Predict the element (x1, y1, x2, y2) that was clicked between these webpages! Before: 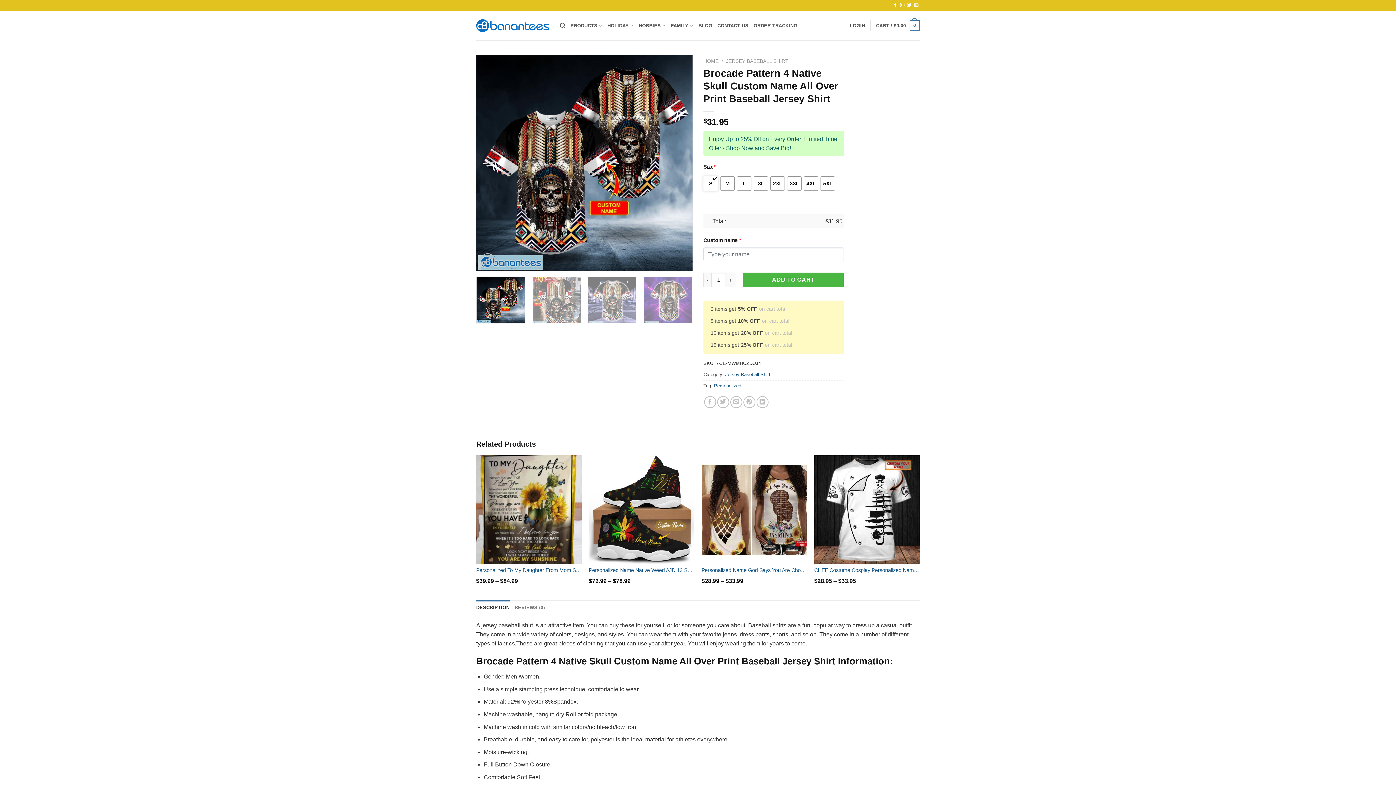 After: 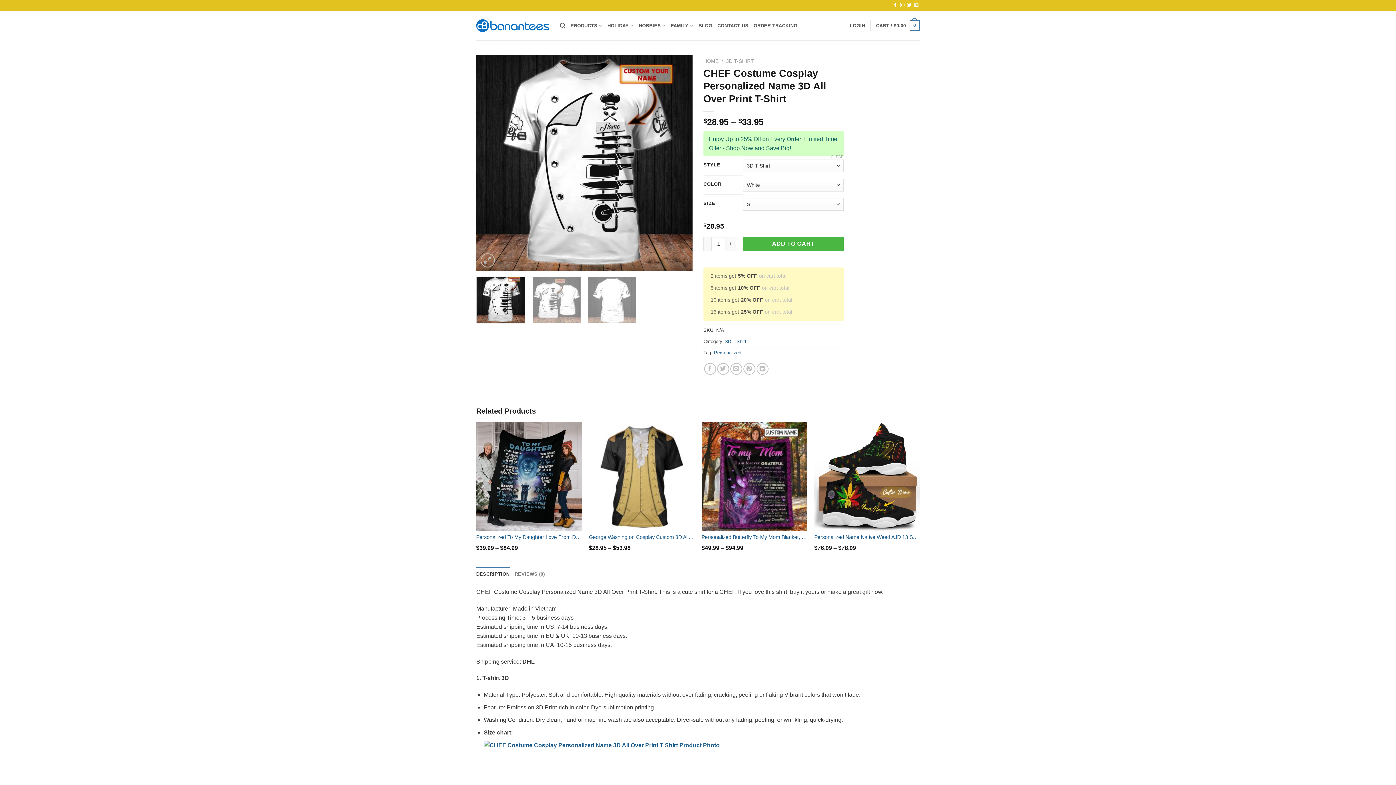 Action: bbox: (814, 566, 920, 574) label: CHEF Costume Cosplay Personalized Name 3D All Over Print T-Shirt